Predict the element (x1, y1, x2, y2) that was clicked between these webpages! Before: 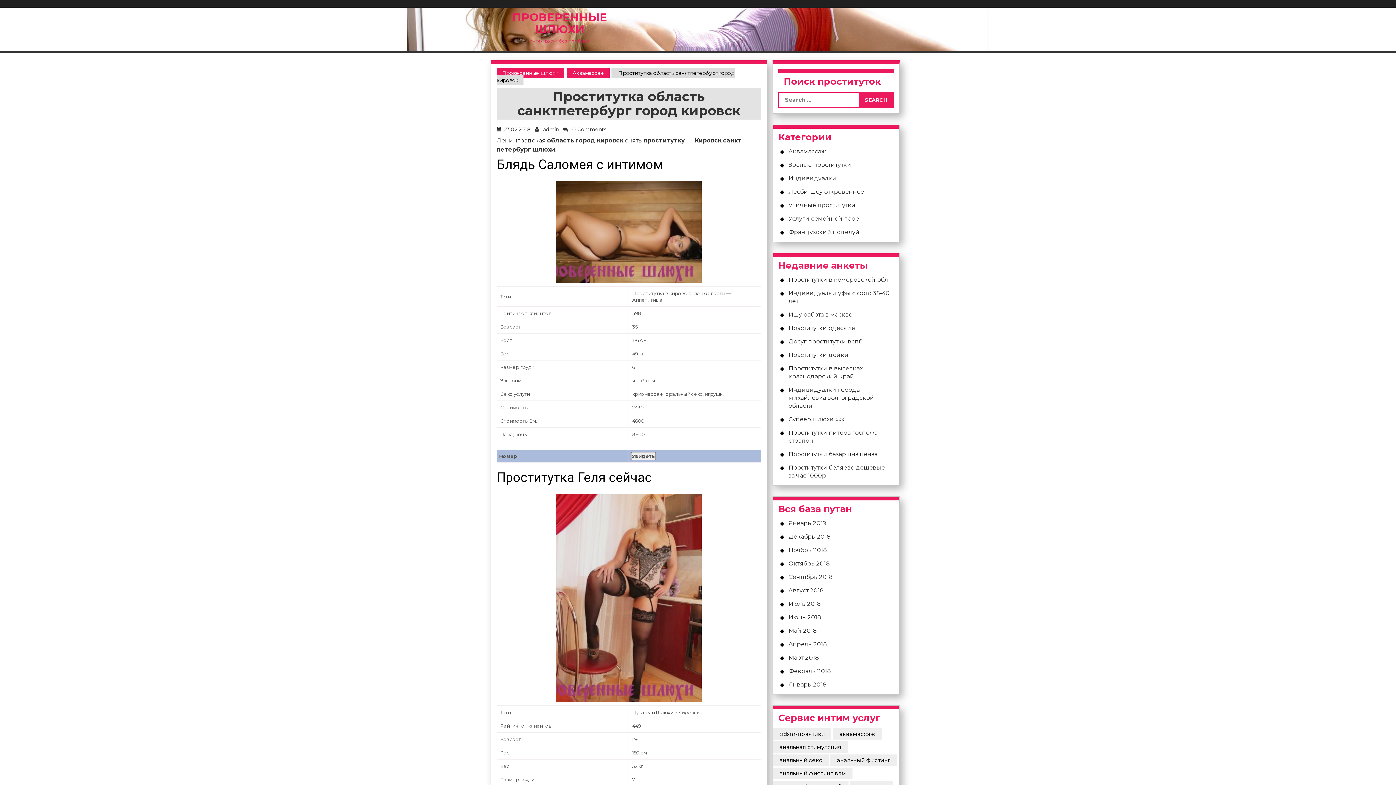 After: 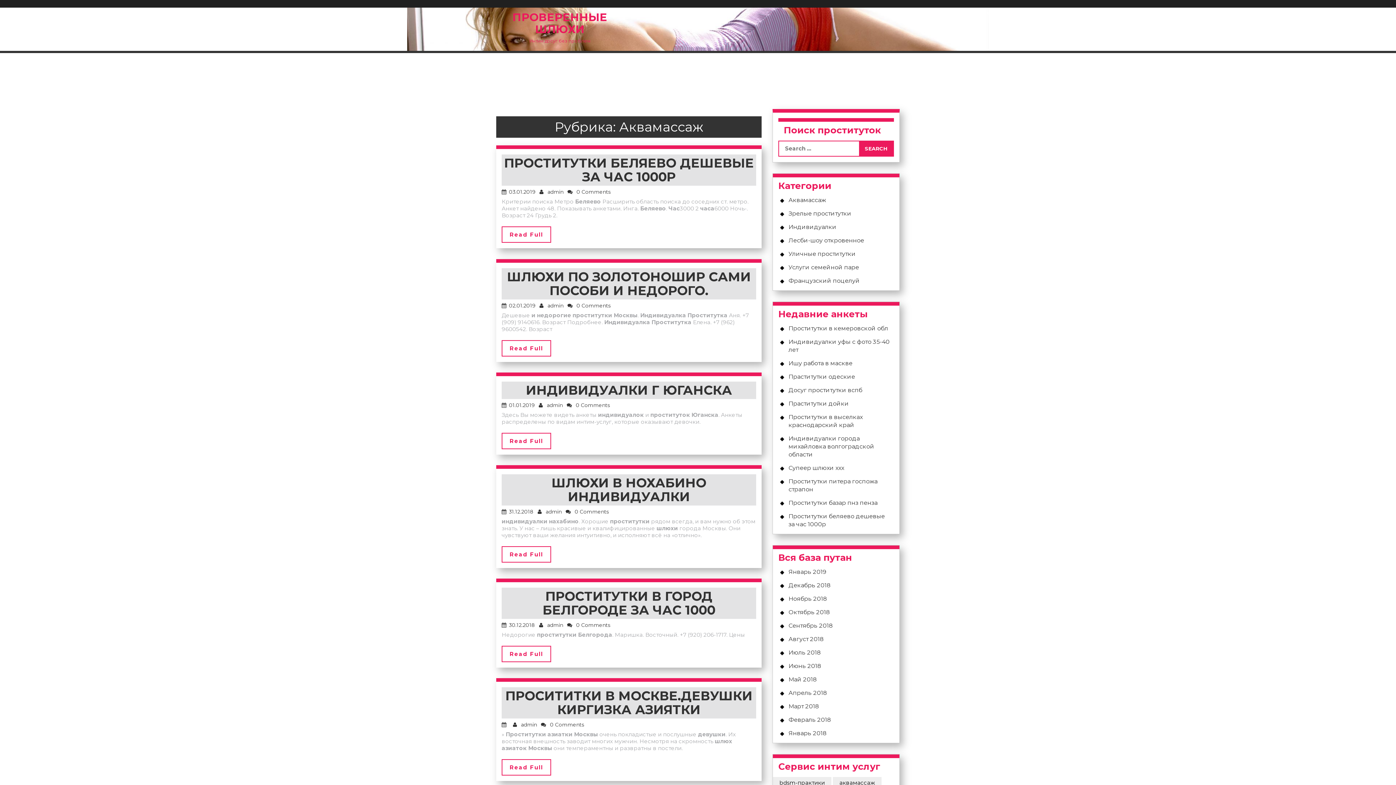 Action: bbox: (567, 68, 609, 78) label: Аквамассаж